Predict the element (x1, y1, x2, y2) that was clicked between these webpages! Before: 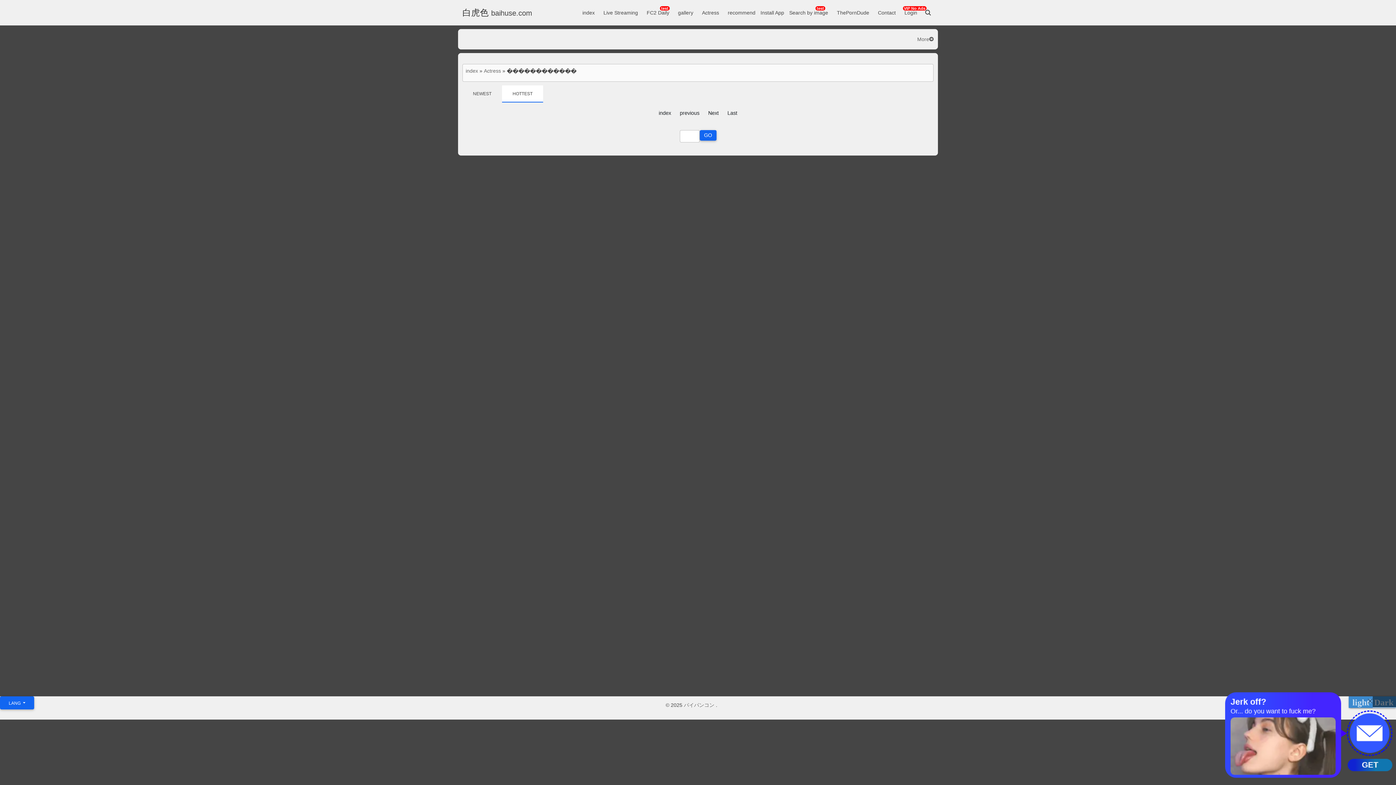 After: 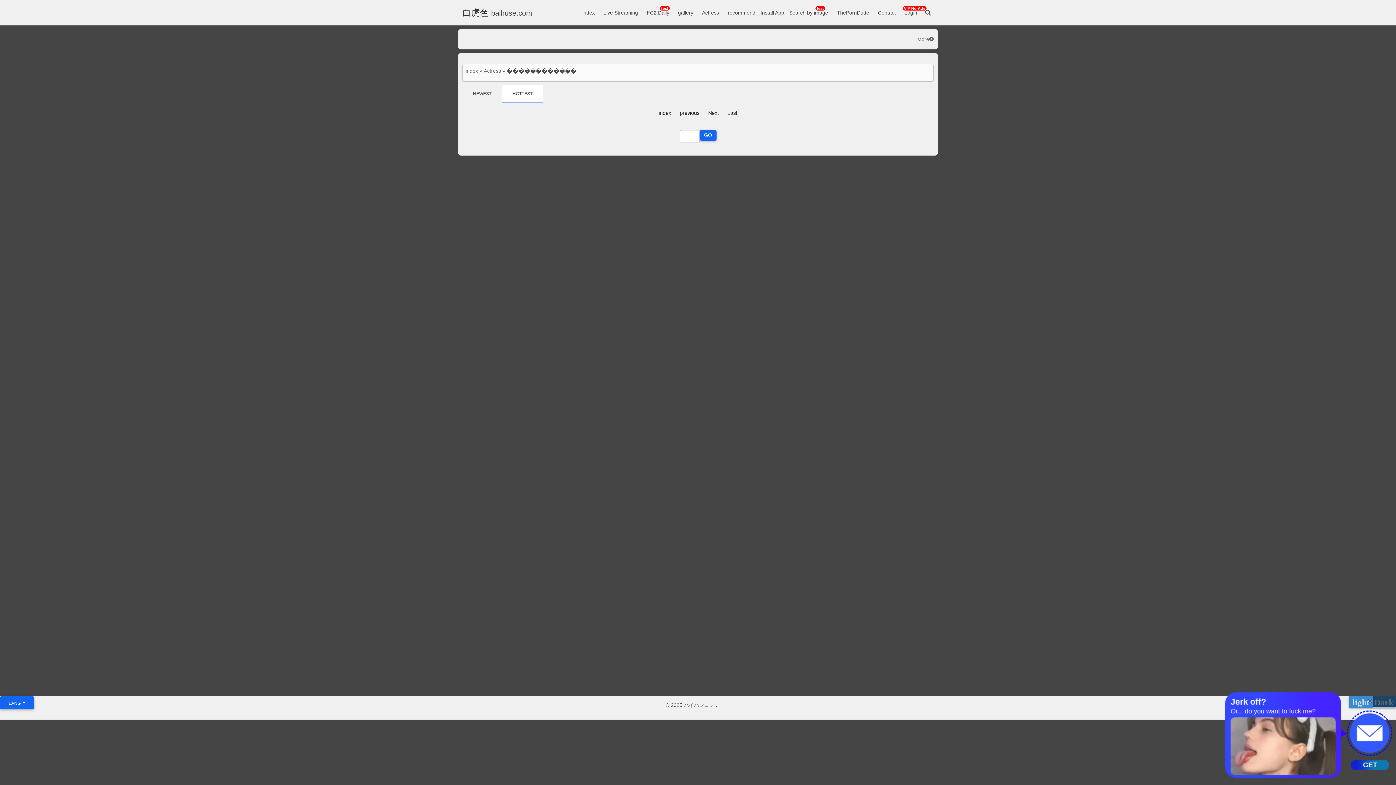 Action: bbox: (654, 108, 675, 118) label: index